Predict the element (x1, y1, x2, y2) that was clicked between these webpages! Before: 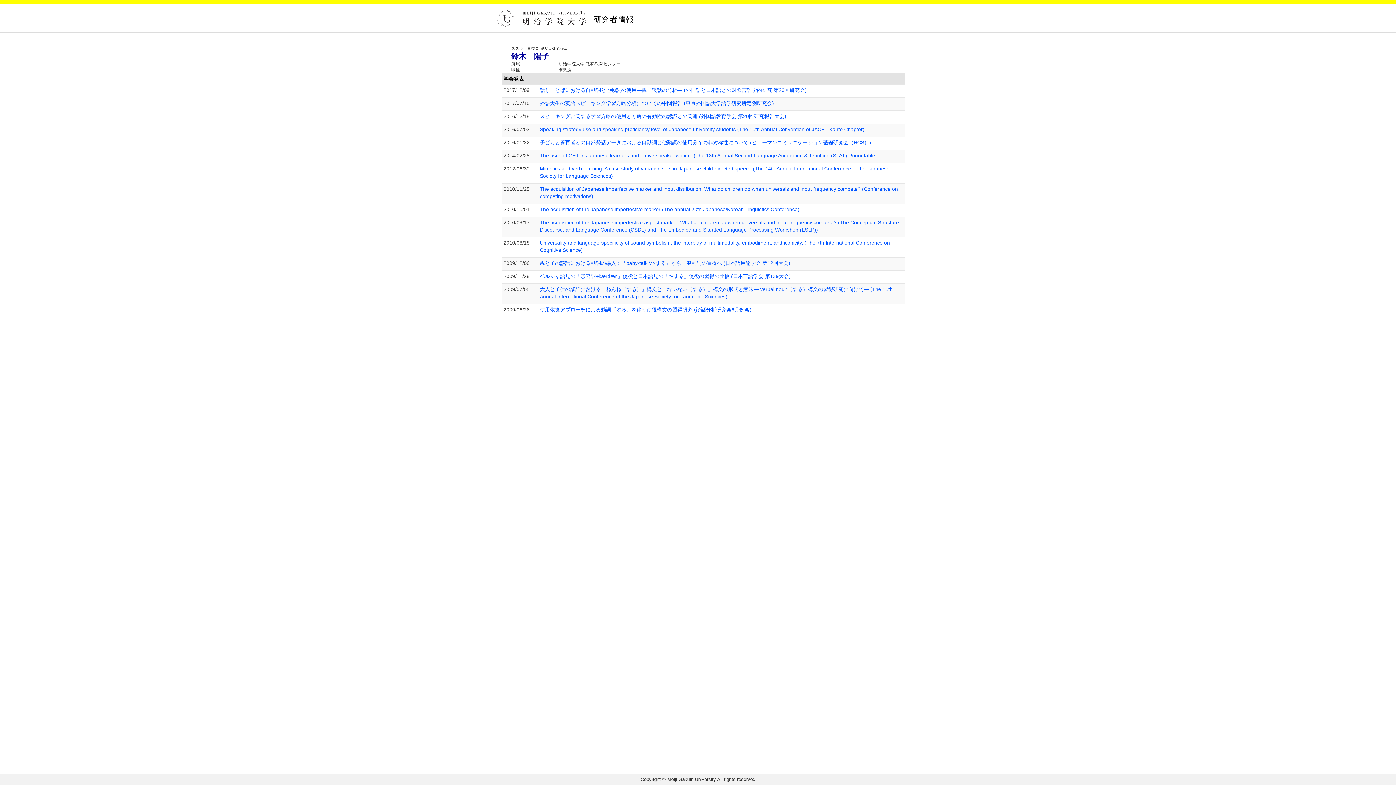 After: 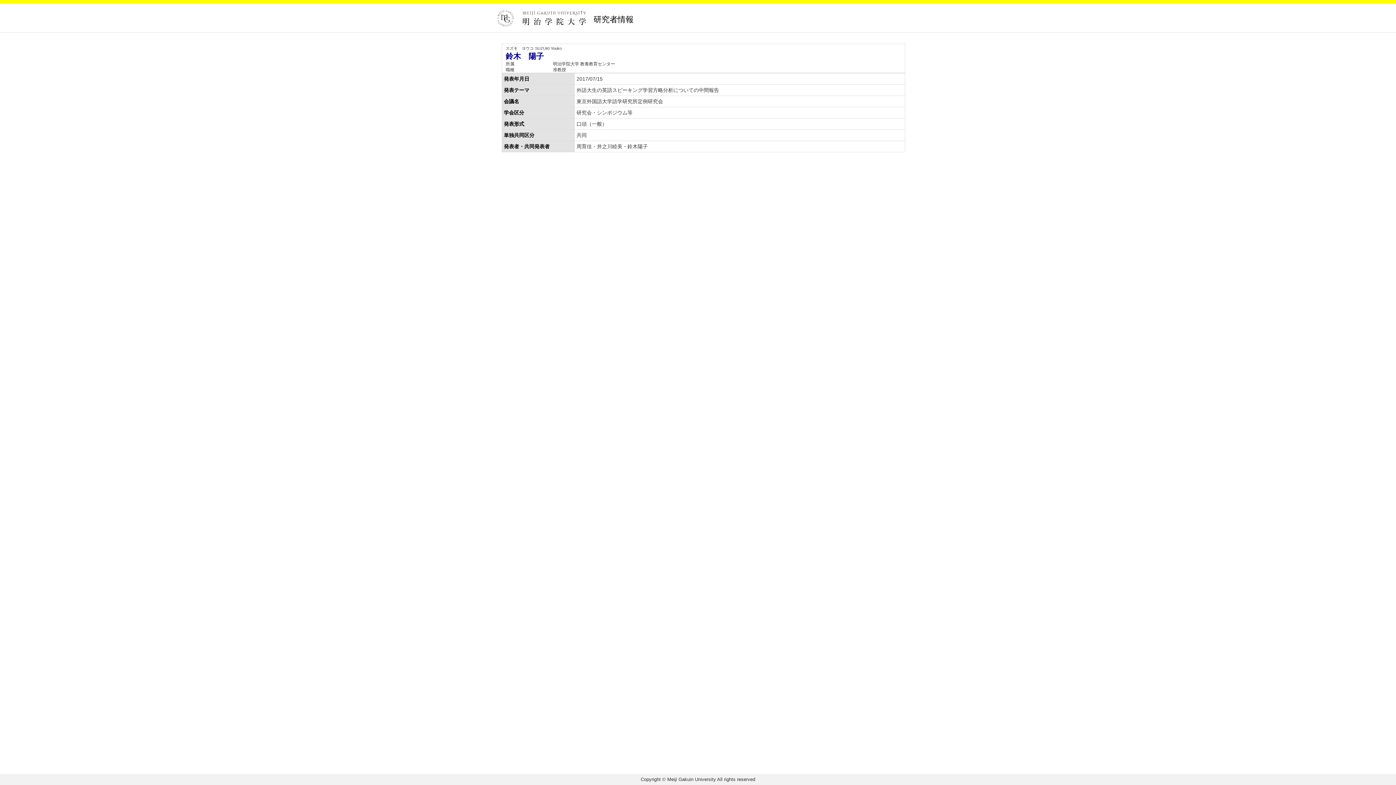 Action: bbox: (540, 100, 774, 106) label: 外語大生の英語スピーキング学習方略分析についての中間報告 (東京外国語大学語学研究所定例研究会)